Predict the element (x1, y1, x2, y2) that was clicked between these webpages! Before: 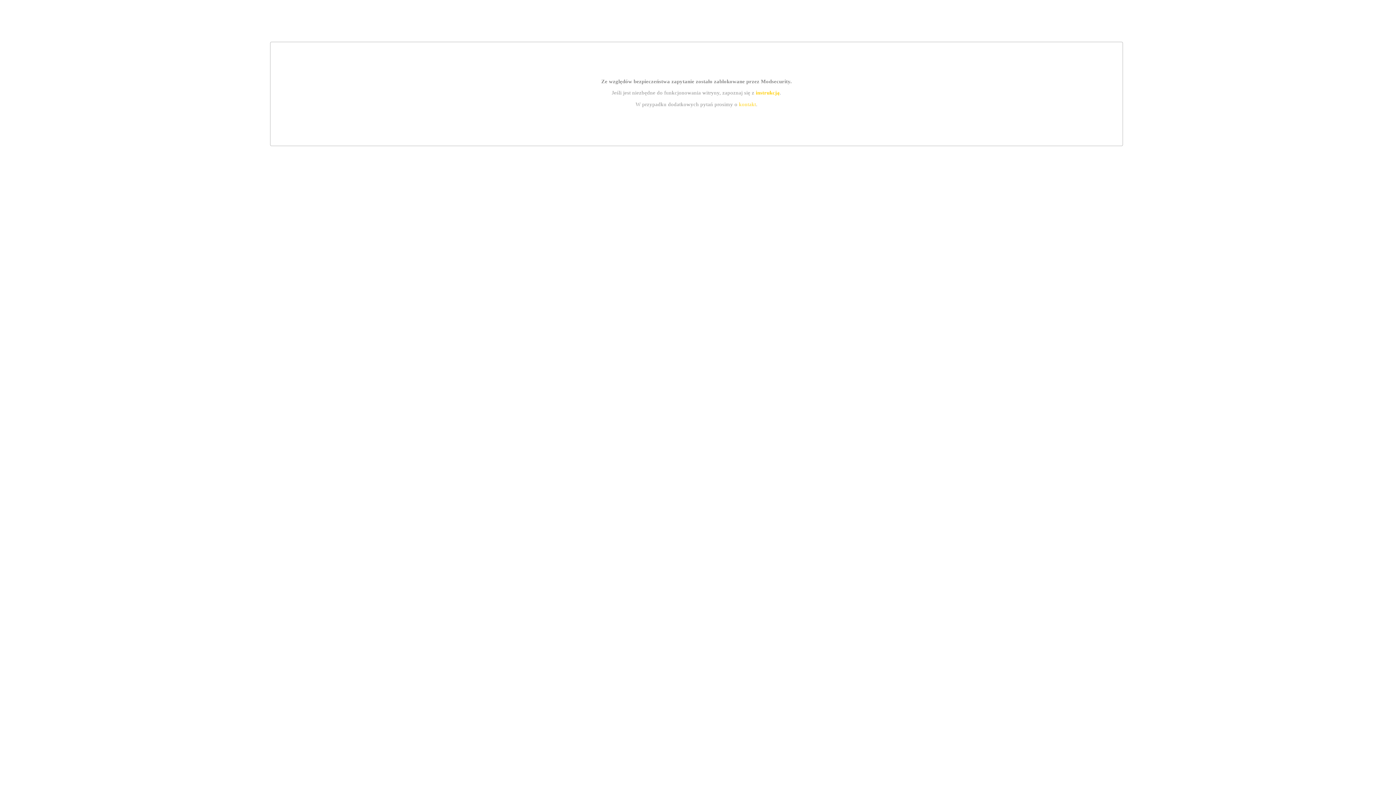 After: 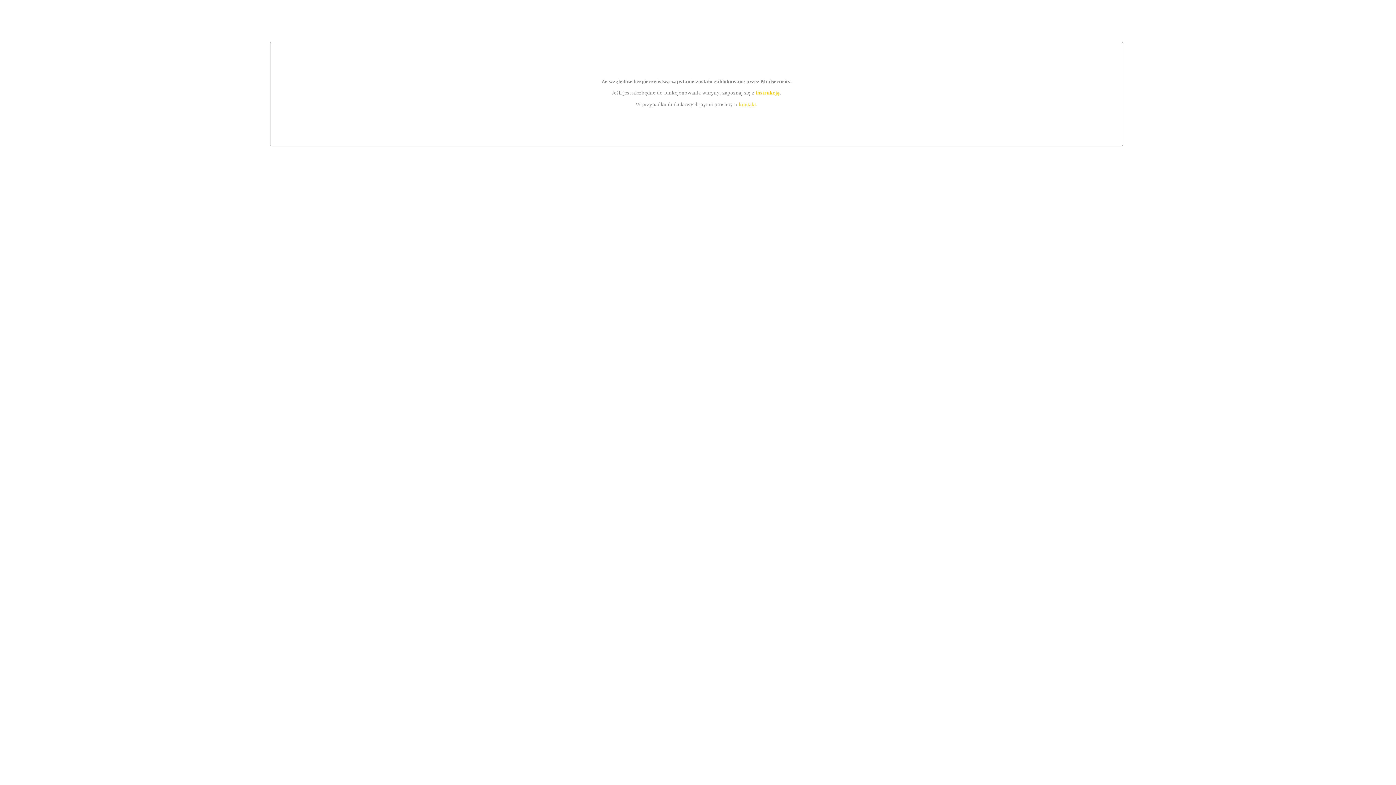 Action: label: instrukcją bbox: (755, 89, 779, 95)